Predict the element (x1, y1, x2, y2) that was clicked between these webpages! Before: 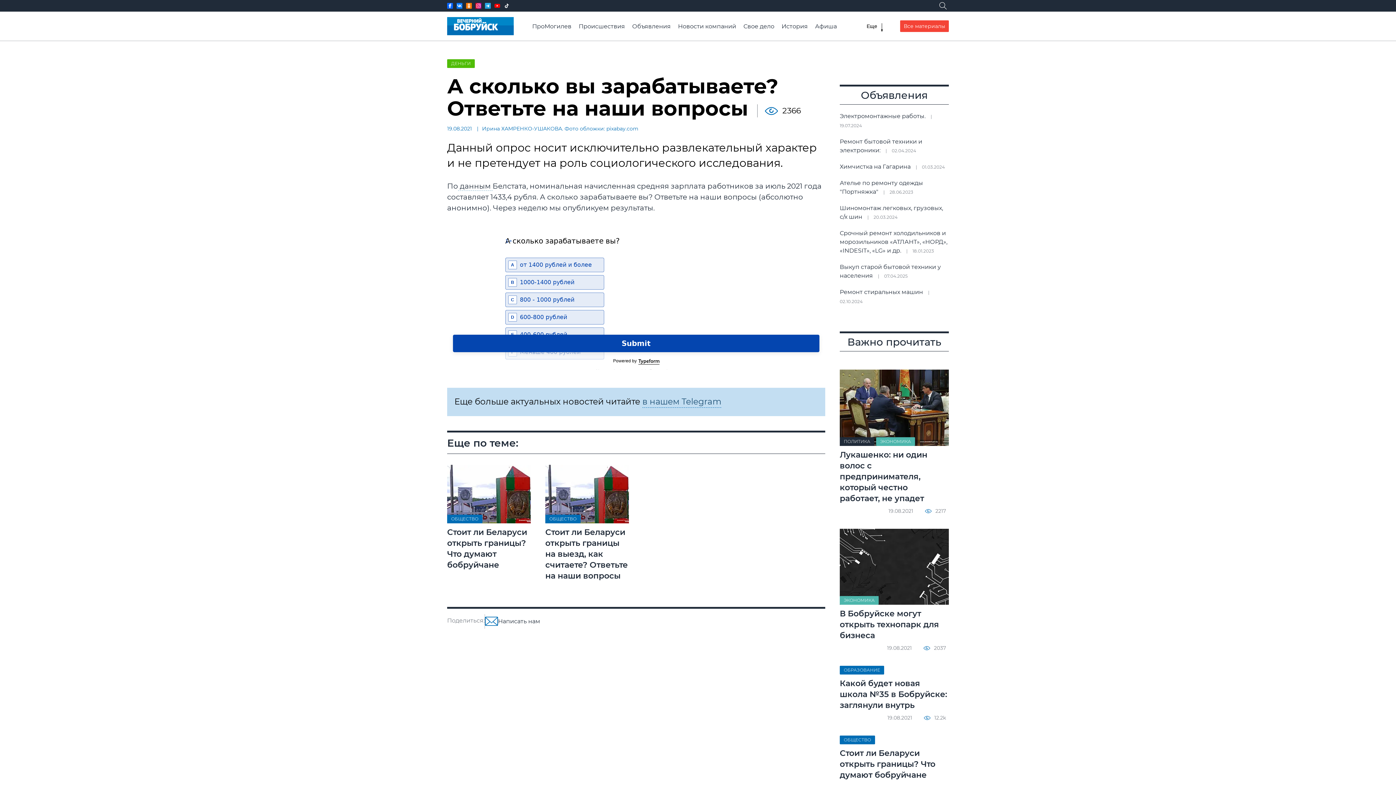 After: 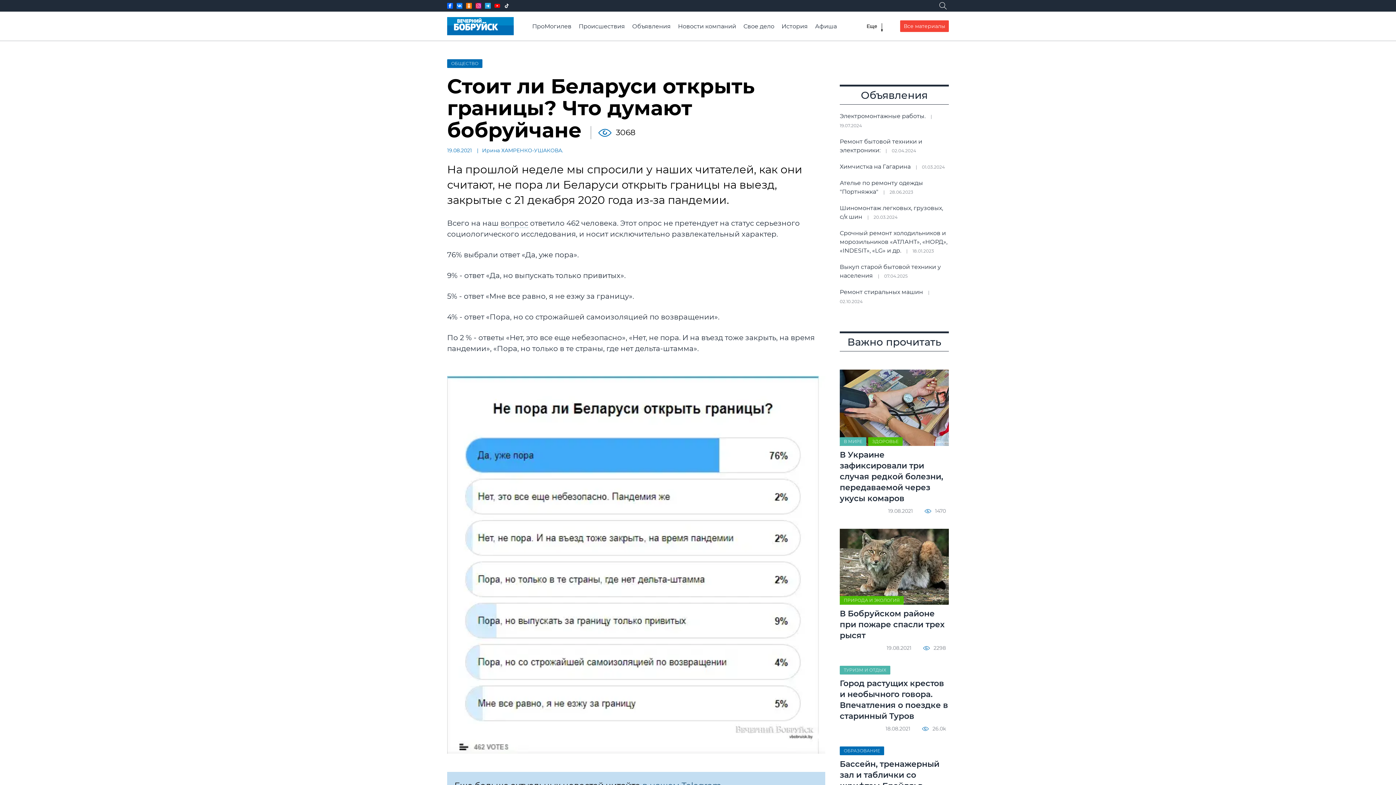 Action: bbox: (447, 465, 530, 523)